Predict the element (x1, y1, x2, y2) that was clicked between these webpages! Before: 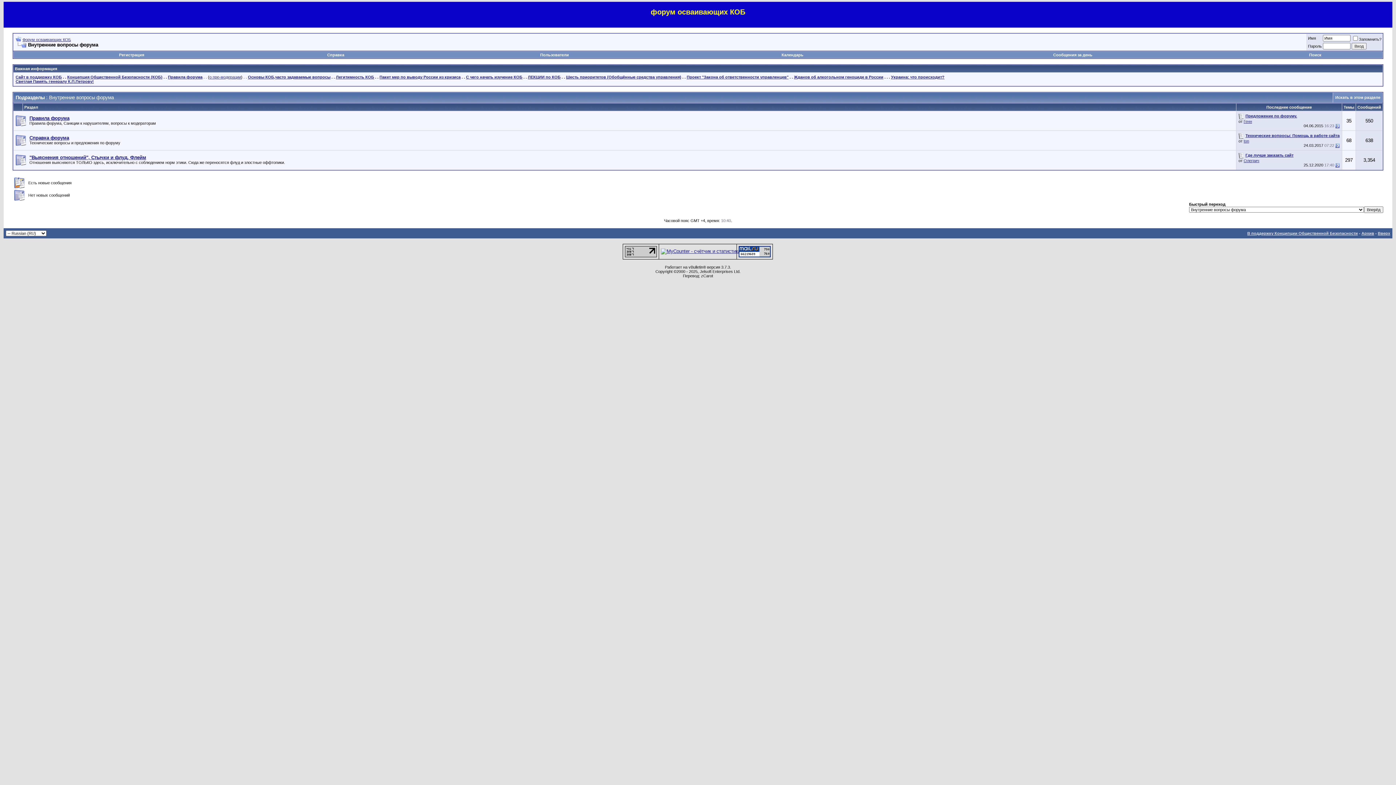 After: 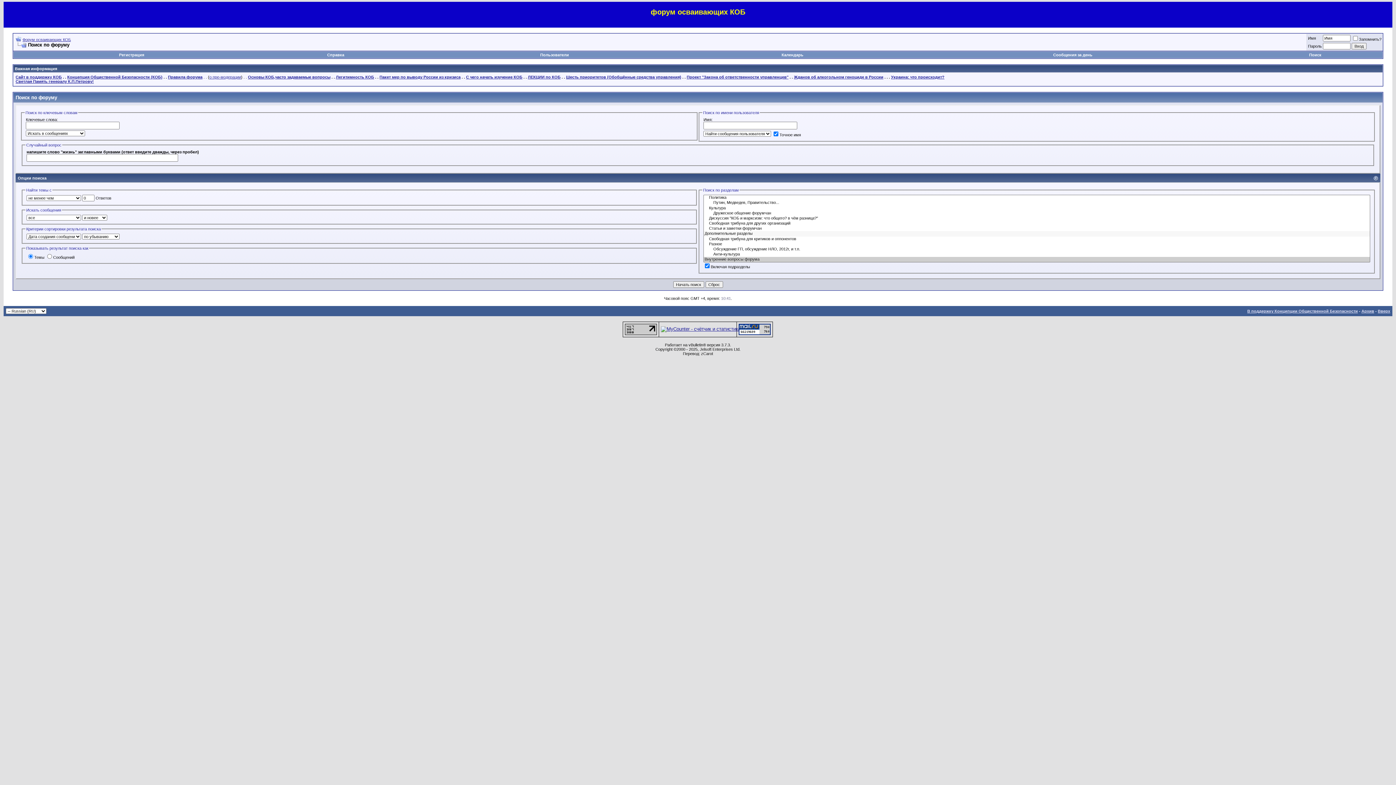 Action: label: Искать в этом разделе bbox: (1335, 95, 1380, 99)